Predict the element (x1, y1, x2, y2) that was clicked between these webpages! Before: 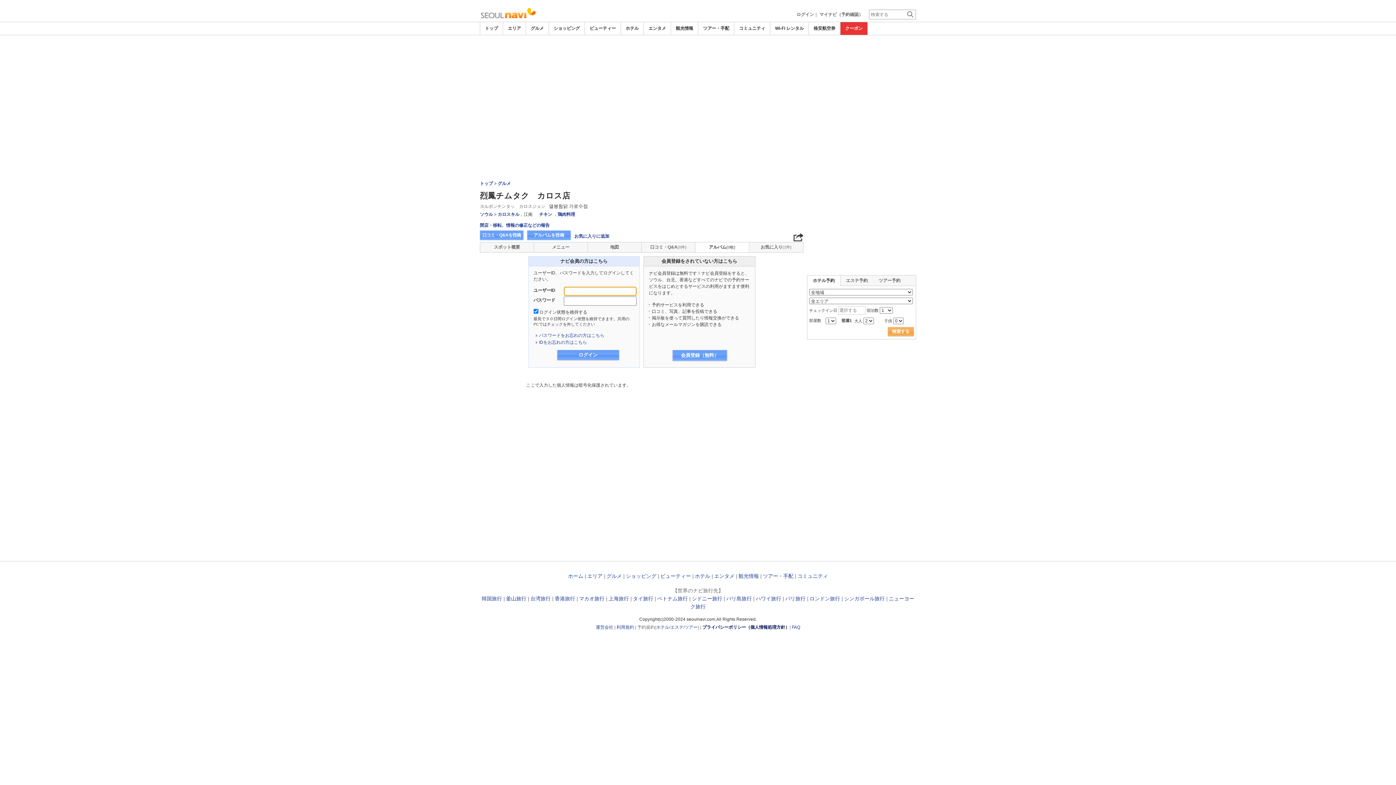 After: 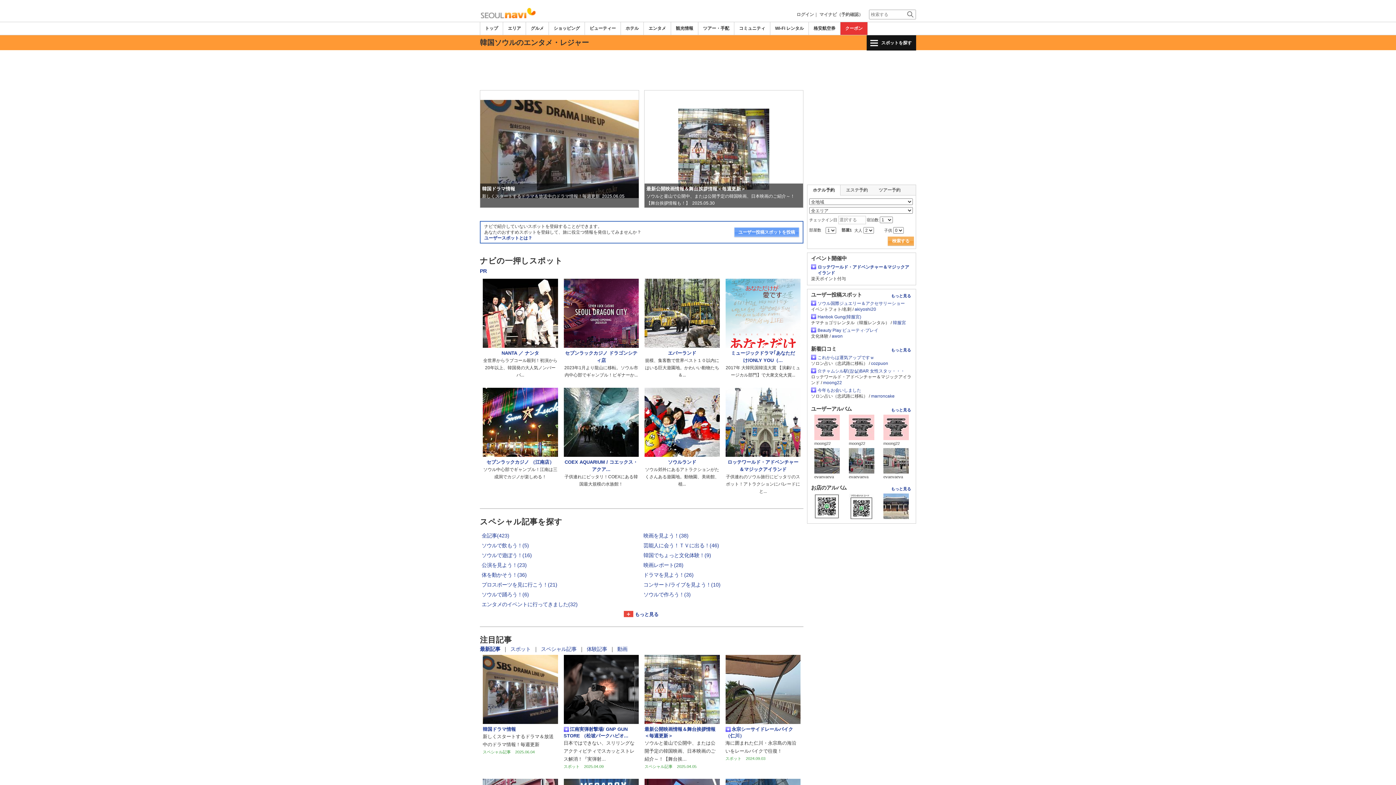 Action: label: エンタメ bbox: (648, 25, 666, 30)